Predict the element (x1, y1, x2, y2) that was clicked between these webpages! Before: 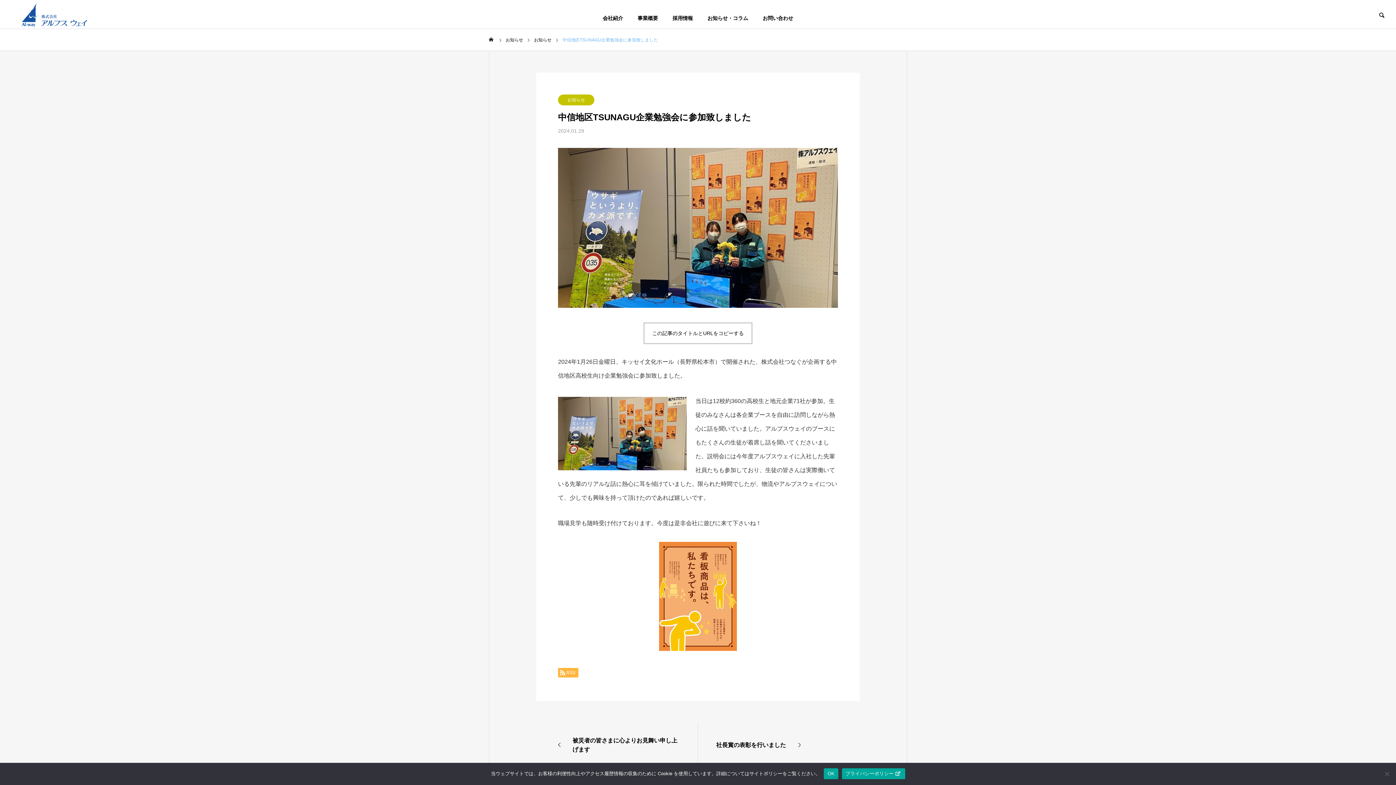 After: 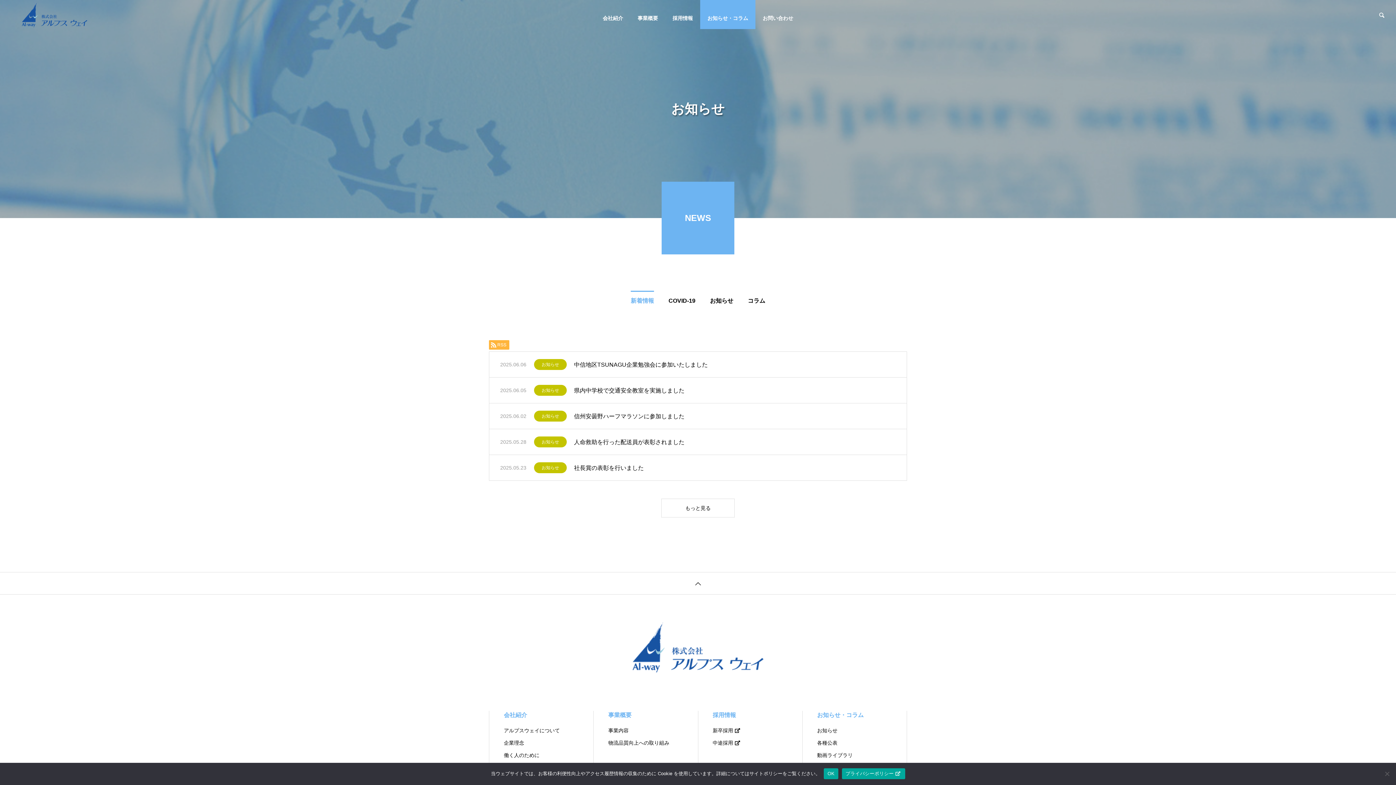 Action: bbox: (505, 29, 523, 50) label: お知らせ